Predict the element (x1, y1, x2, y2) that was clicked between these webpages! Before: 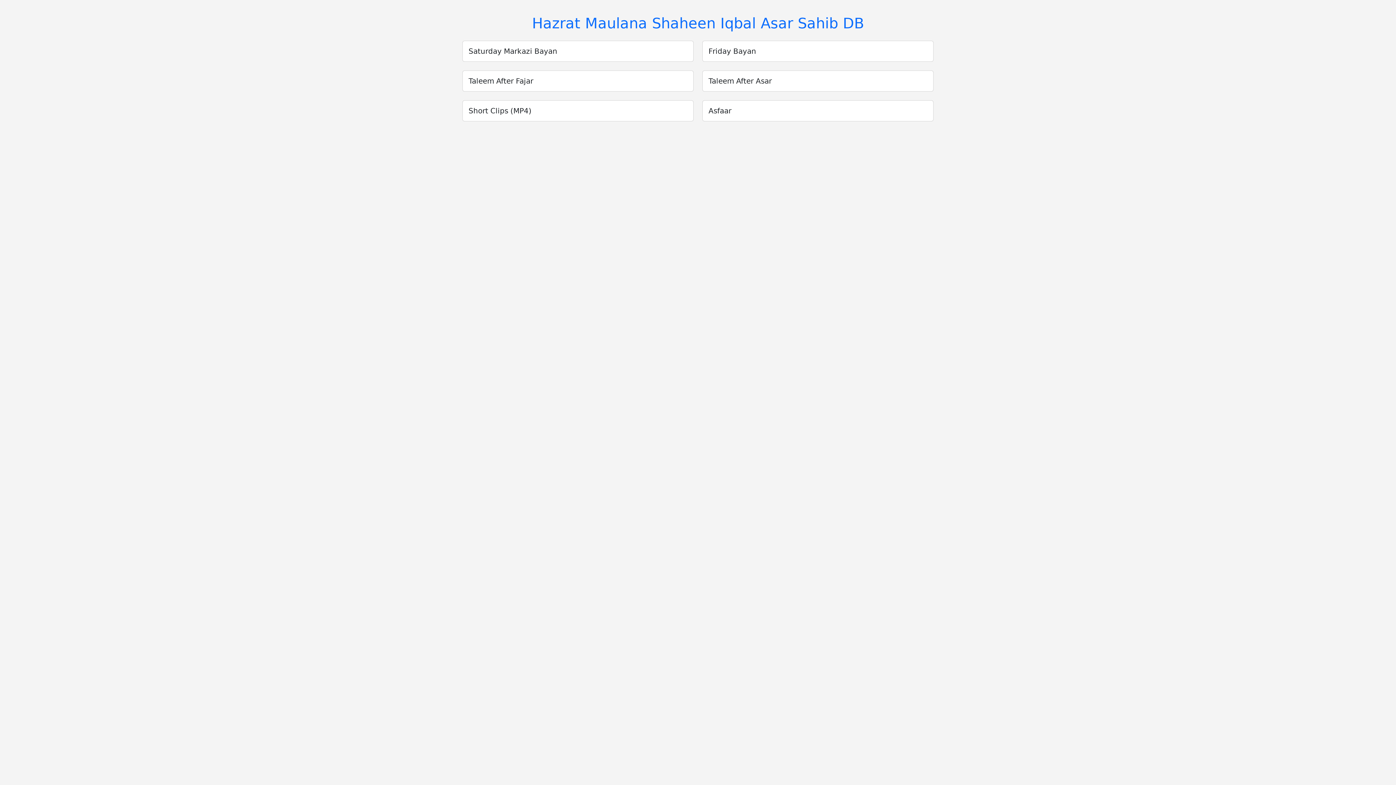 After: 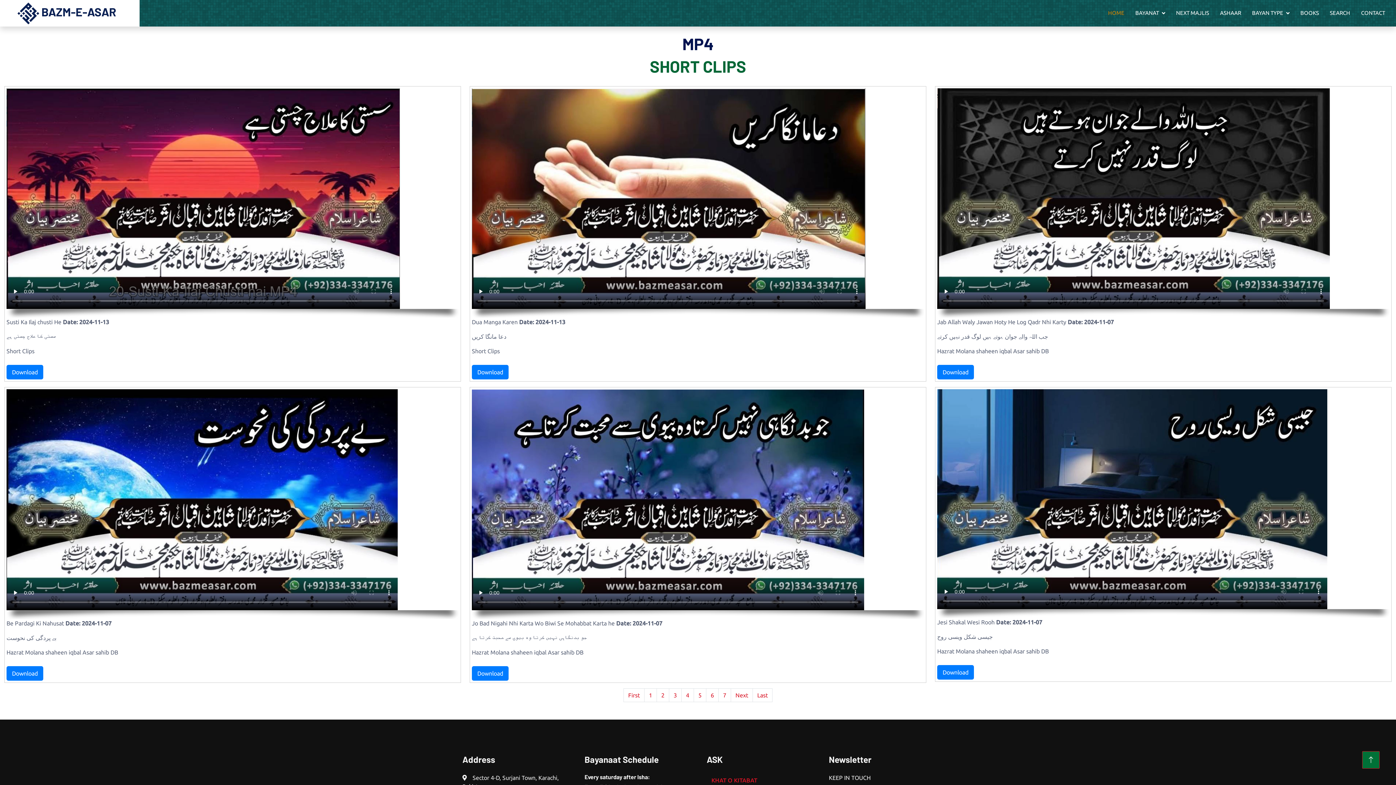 Action: label: Short Clips (MP4) bbox: (462, 100, 693, 121)